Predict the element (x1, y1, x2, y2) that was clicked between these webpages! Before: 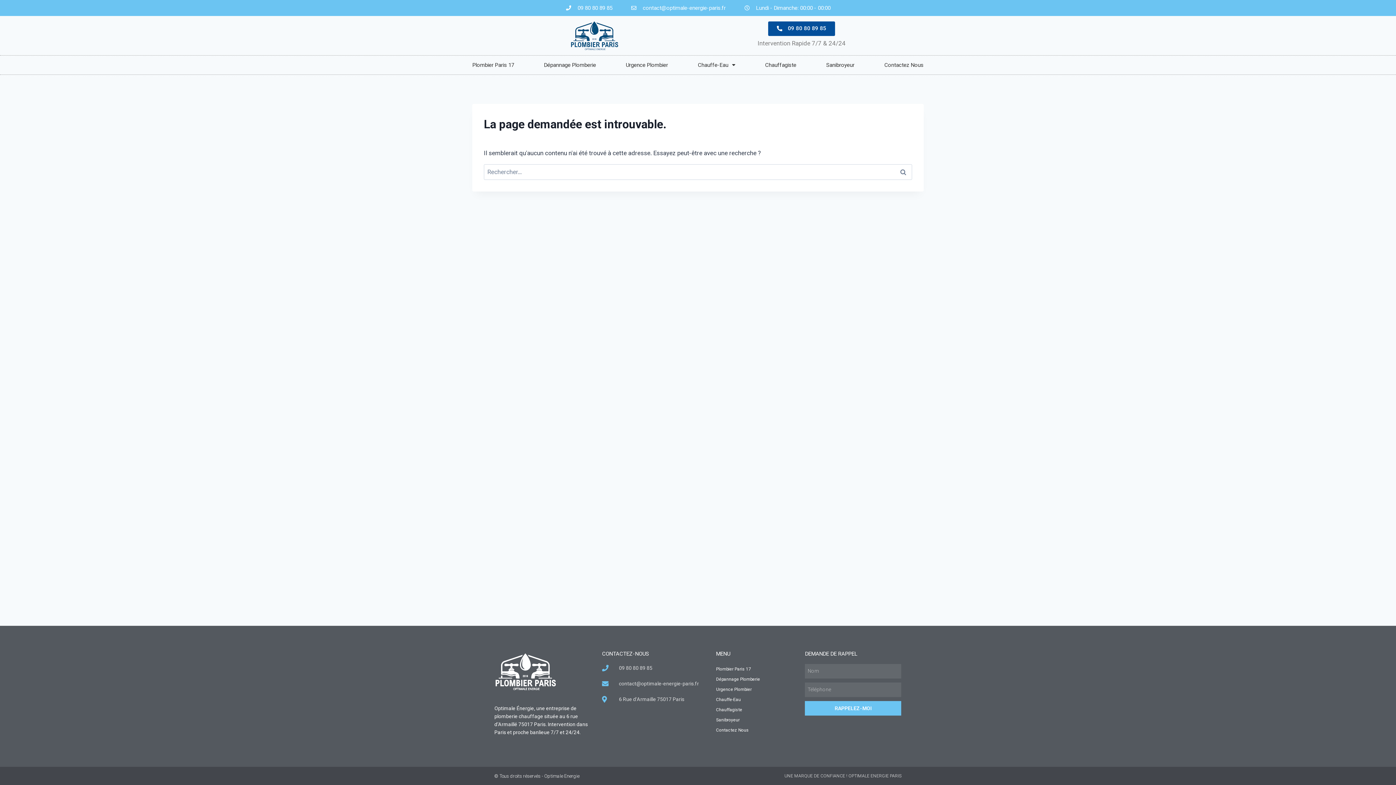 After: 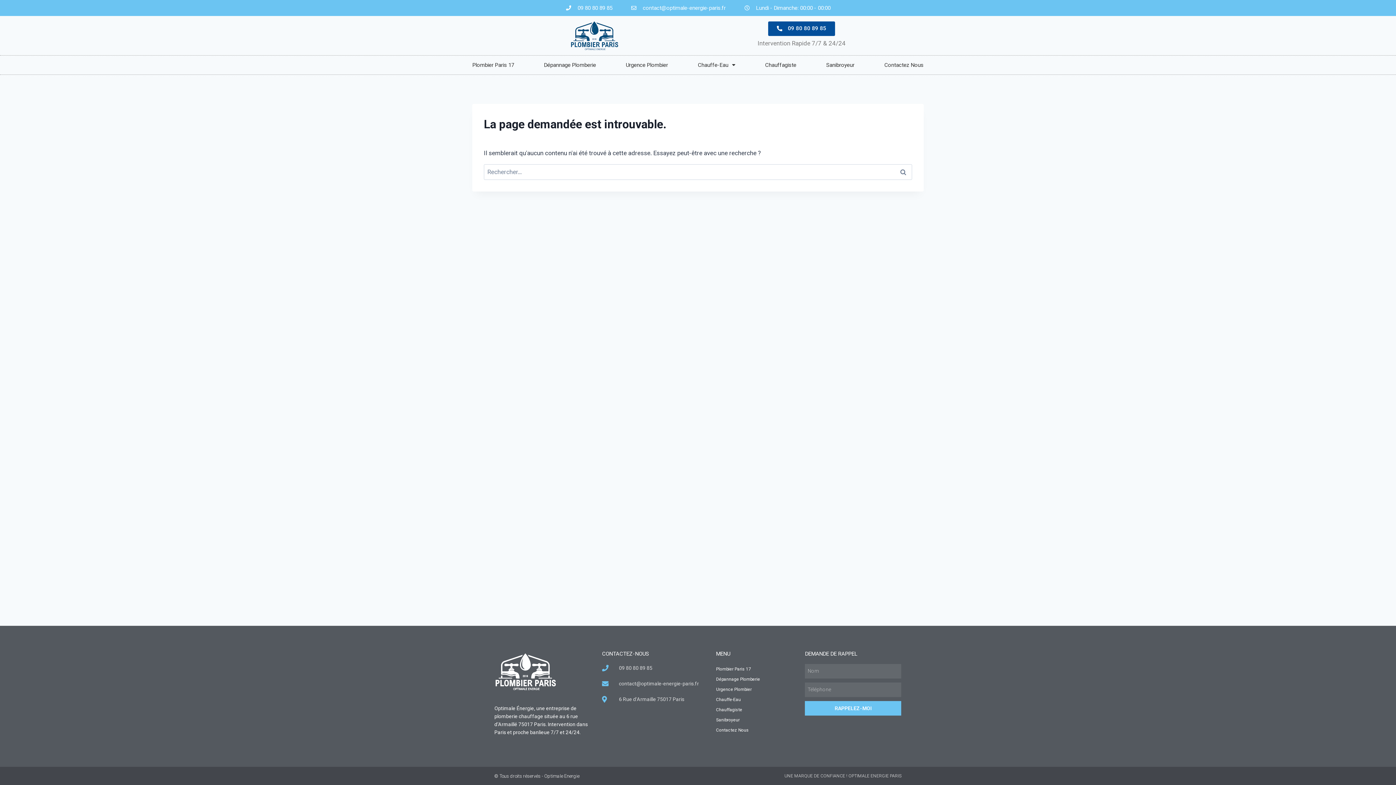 Action: label: 09 80 80 89 85 bbox: (565, 3, 612, 12)